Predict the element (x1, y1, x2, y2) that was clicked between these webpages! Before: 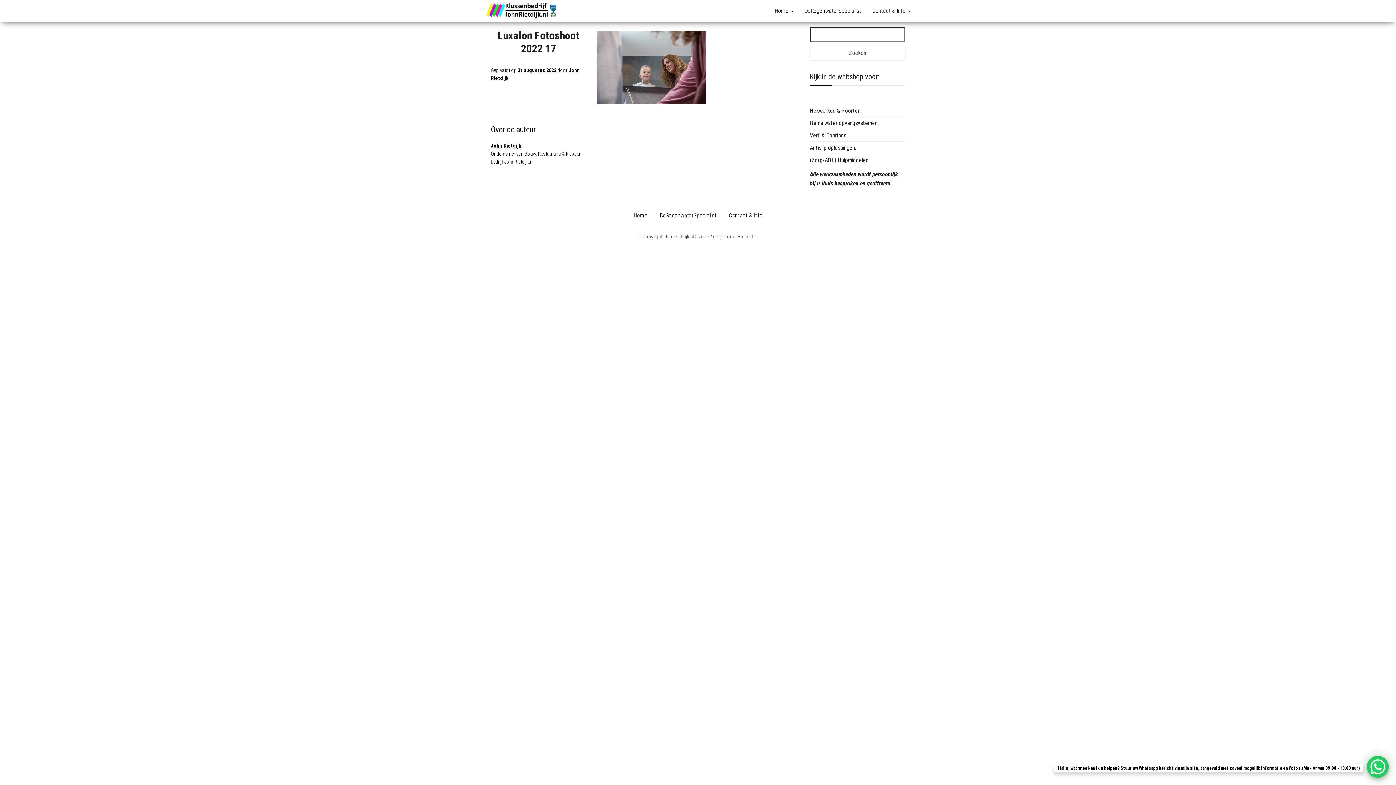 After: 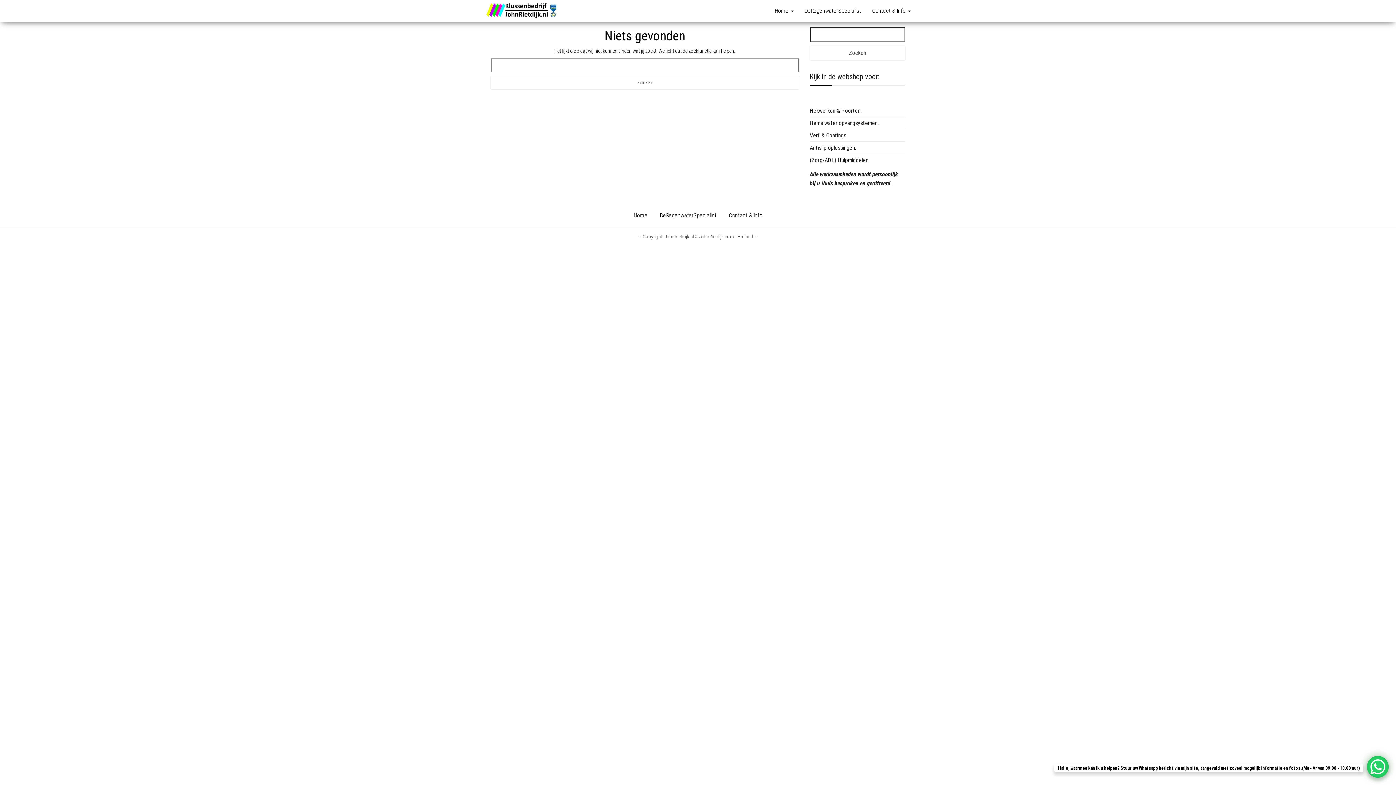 Action: label: John Rietdijk bbox: (490, 142, 521, 149)